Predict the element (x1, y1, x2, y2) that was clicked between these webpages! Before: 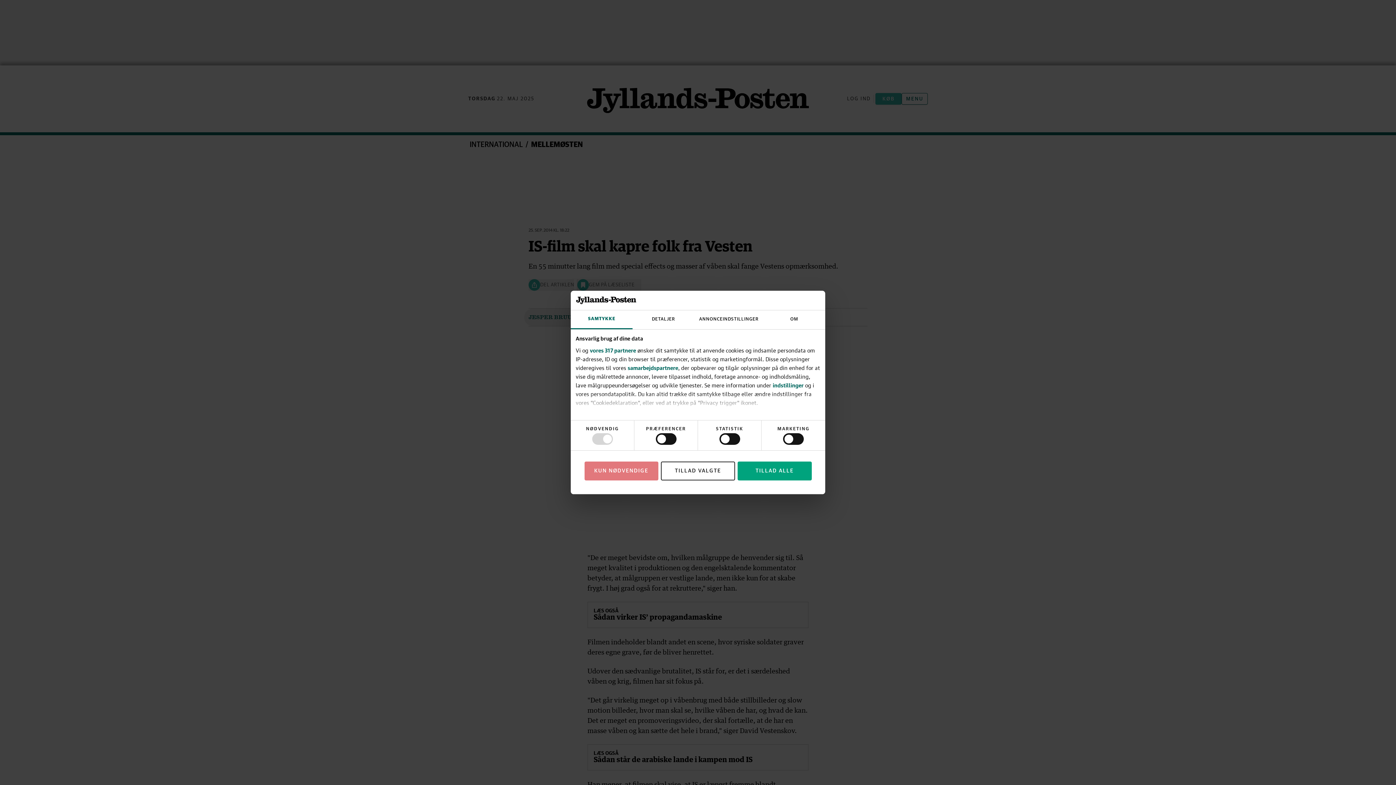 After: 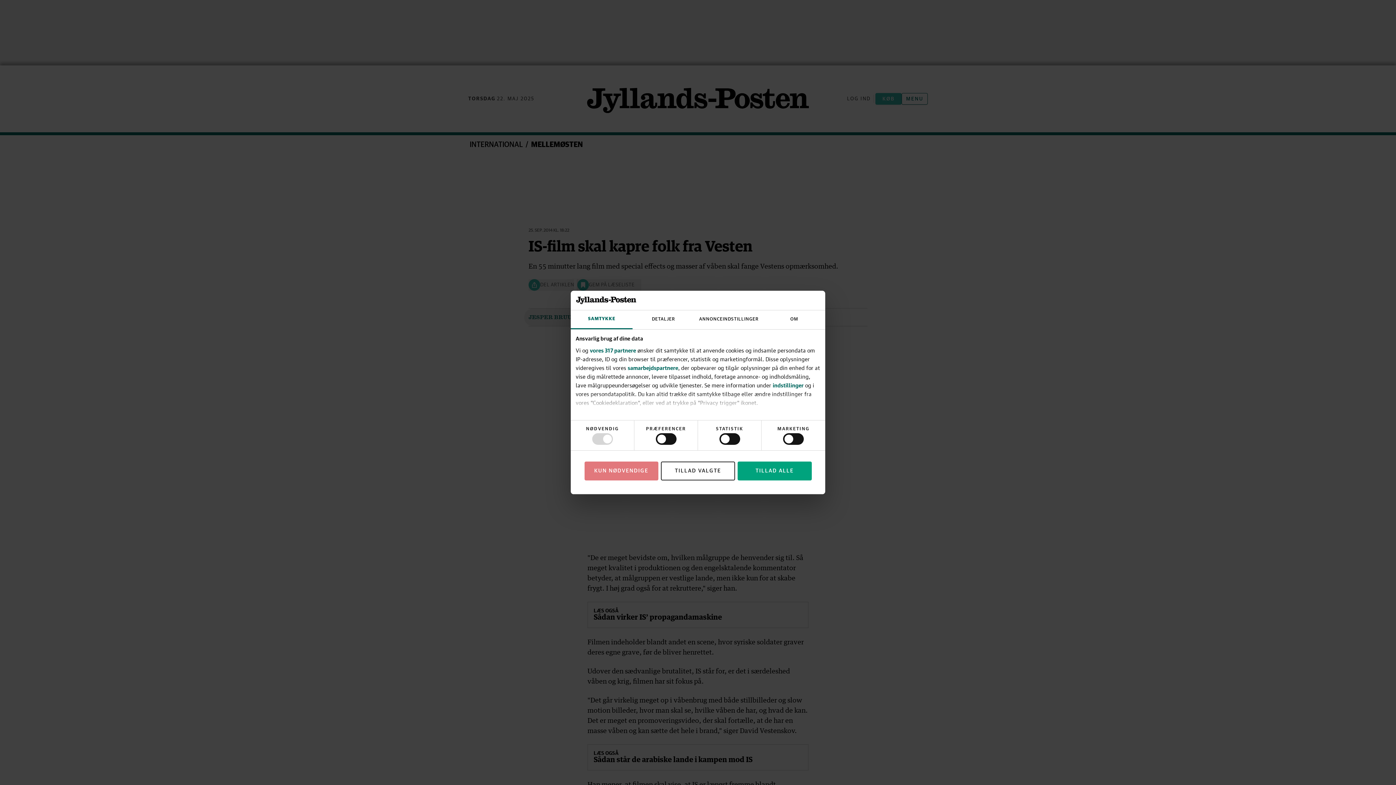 Action: bbox: (570, 310, 632, 329) label: SAMTYKKE